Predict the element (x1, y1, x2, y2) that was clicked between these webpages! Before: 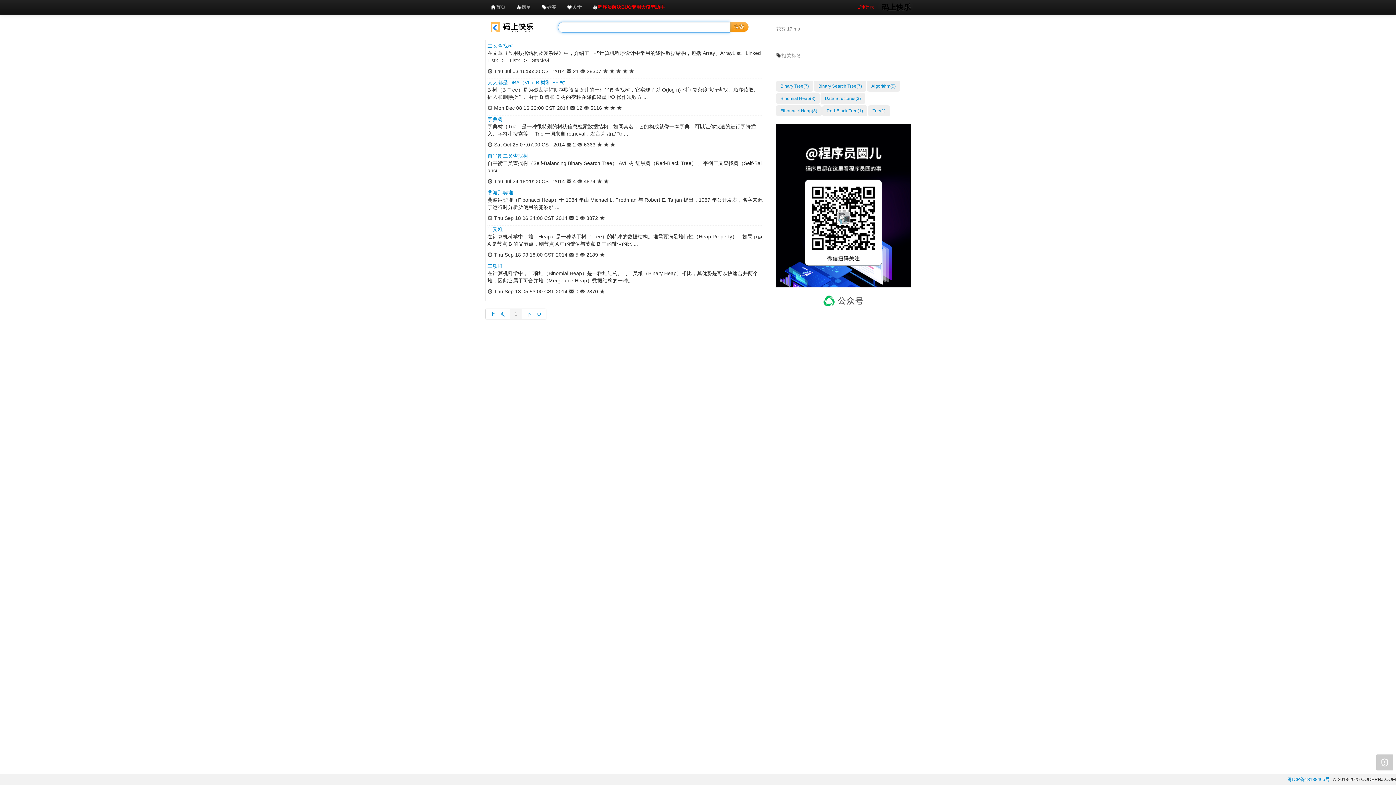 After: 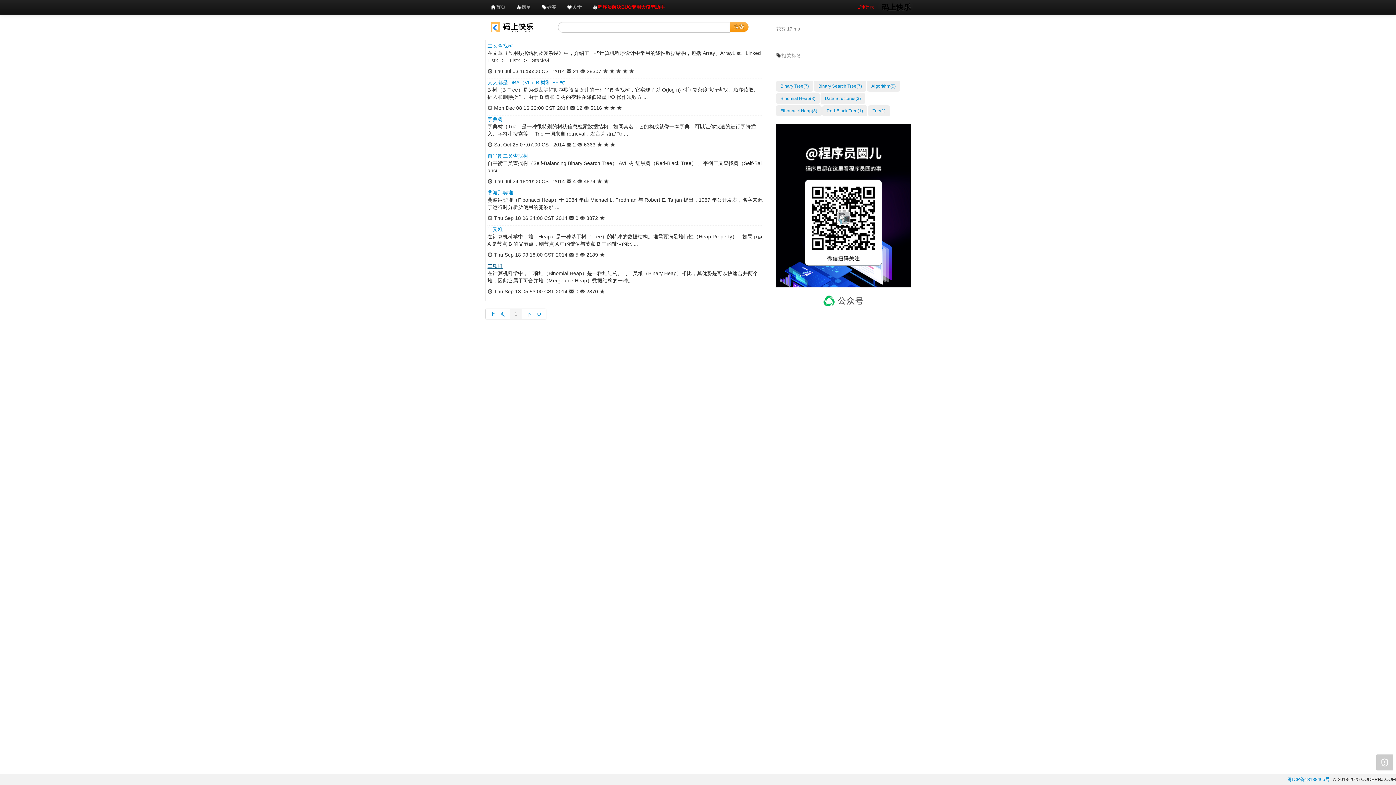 Action: label: 二项堆 bbox: (487, 263, 502, 269)